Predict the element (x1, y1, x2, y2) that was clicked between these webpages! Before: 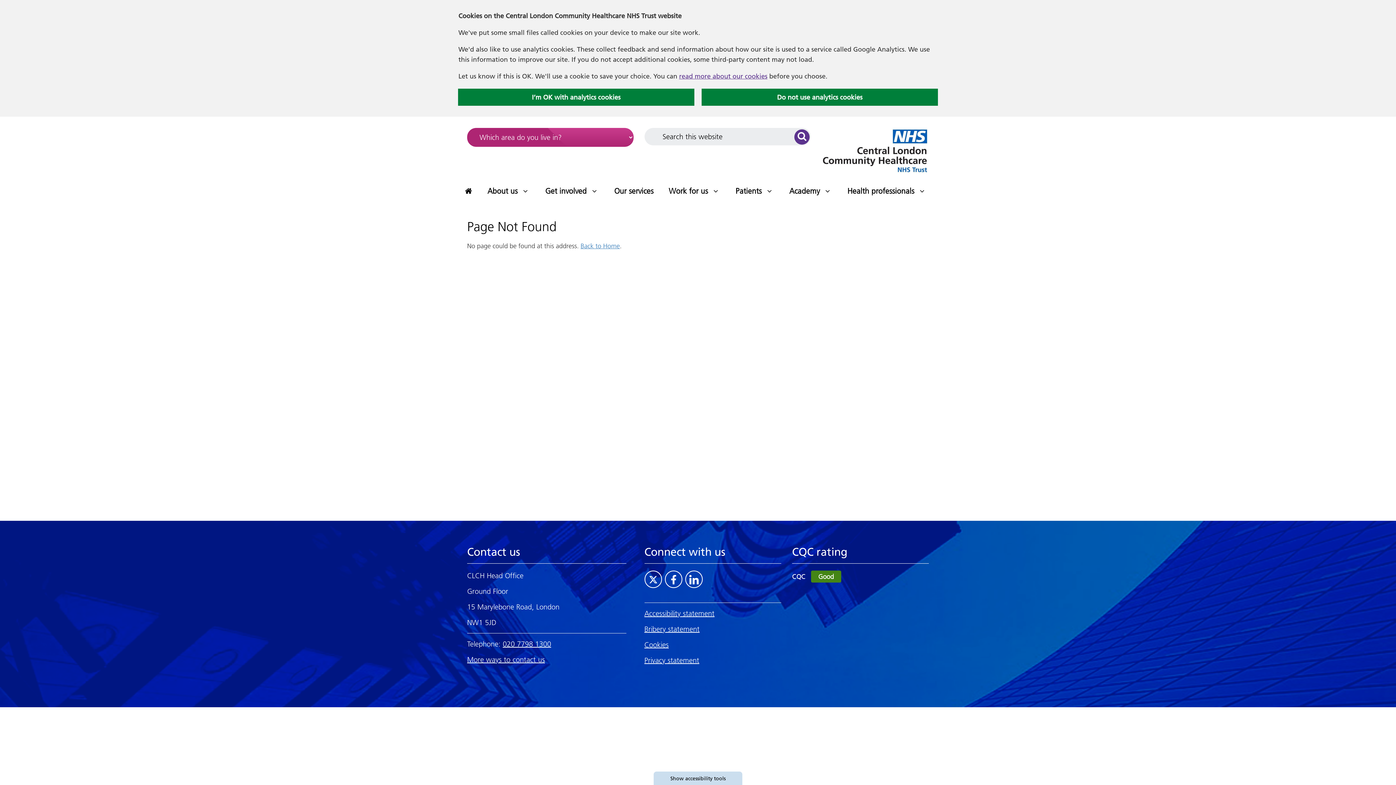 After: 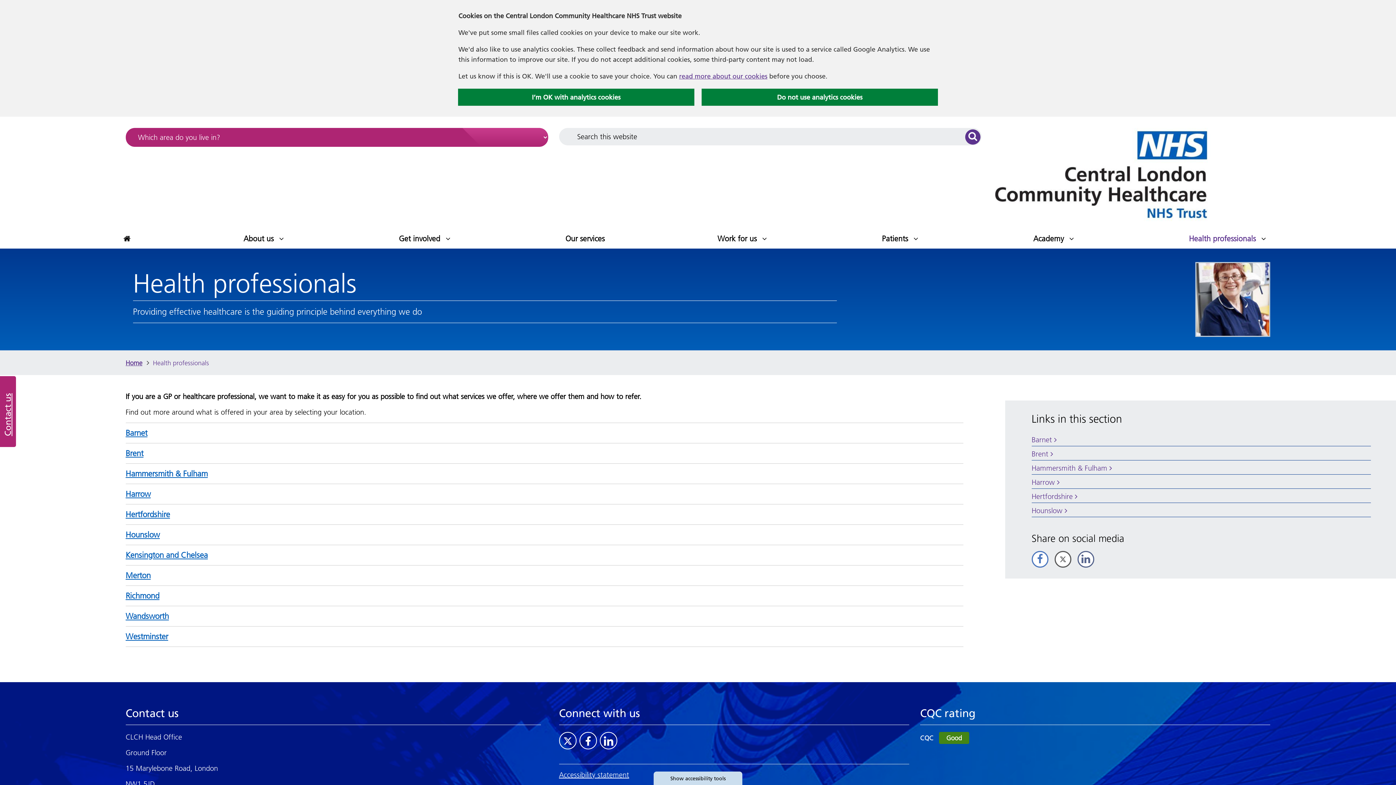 Action: label: Health professionals bbox: (846, 181, 920, 201)